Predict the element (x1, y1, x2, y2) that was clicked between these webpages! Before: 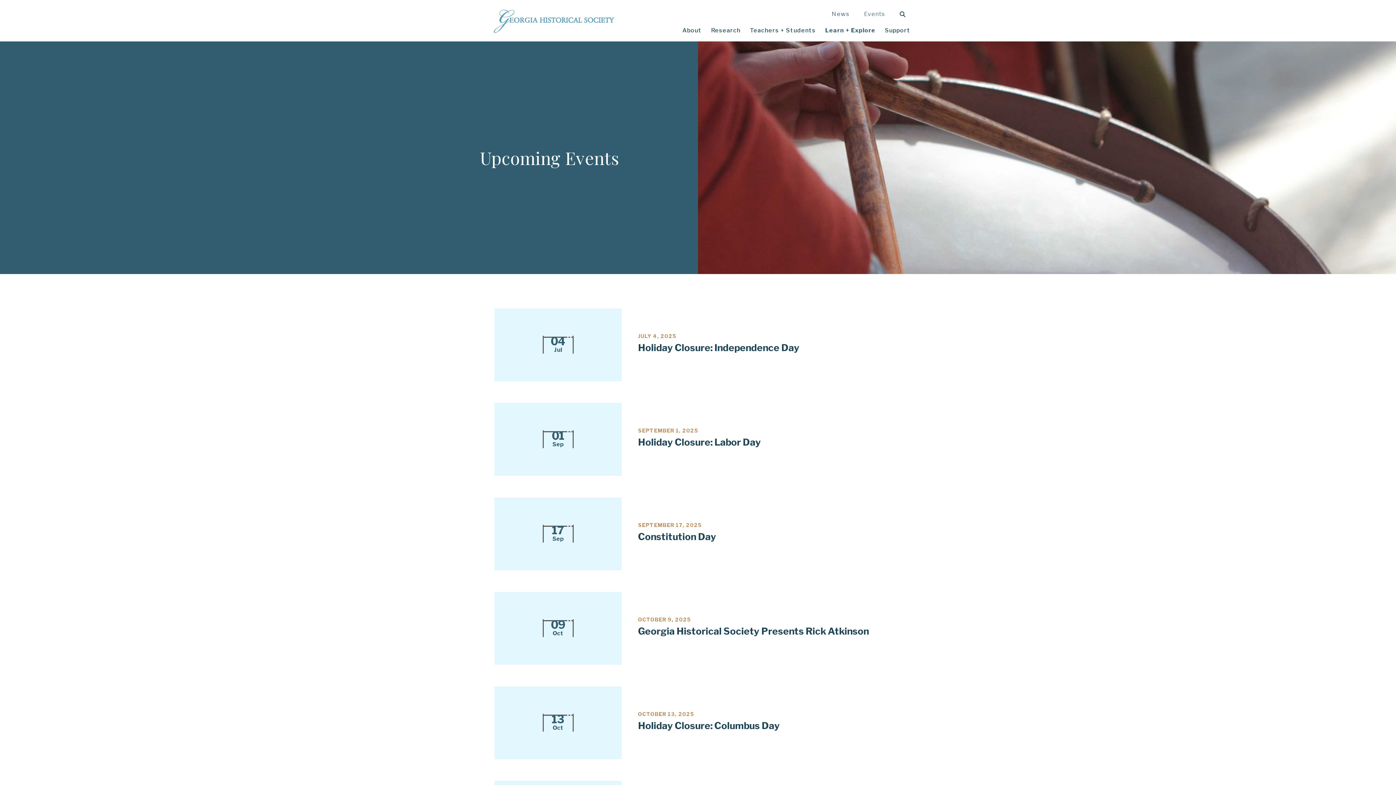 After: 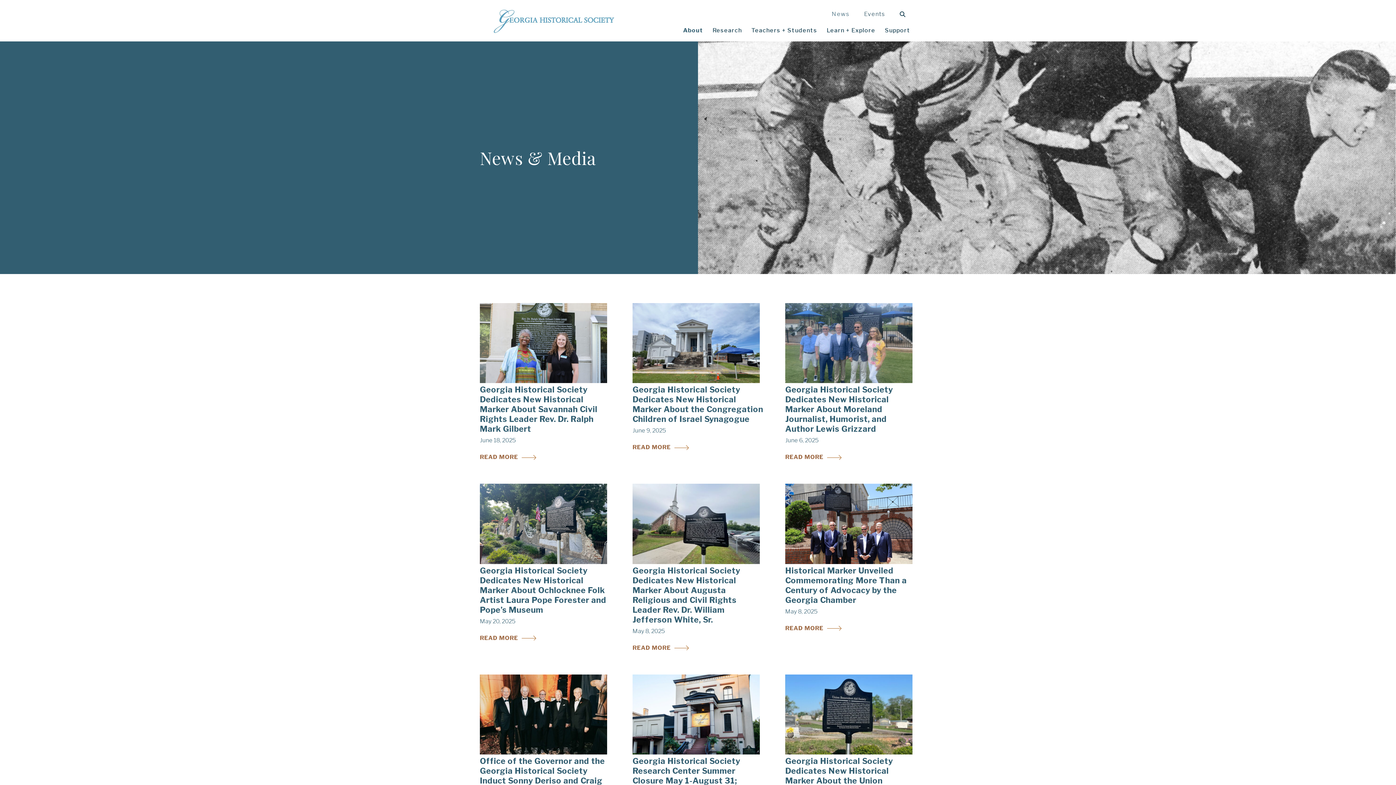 Action: bbox: (824, 5, 856, 22) label: News